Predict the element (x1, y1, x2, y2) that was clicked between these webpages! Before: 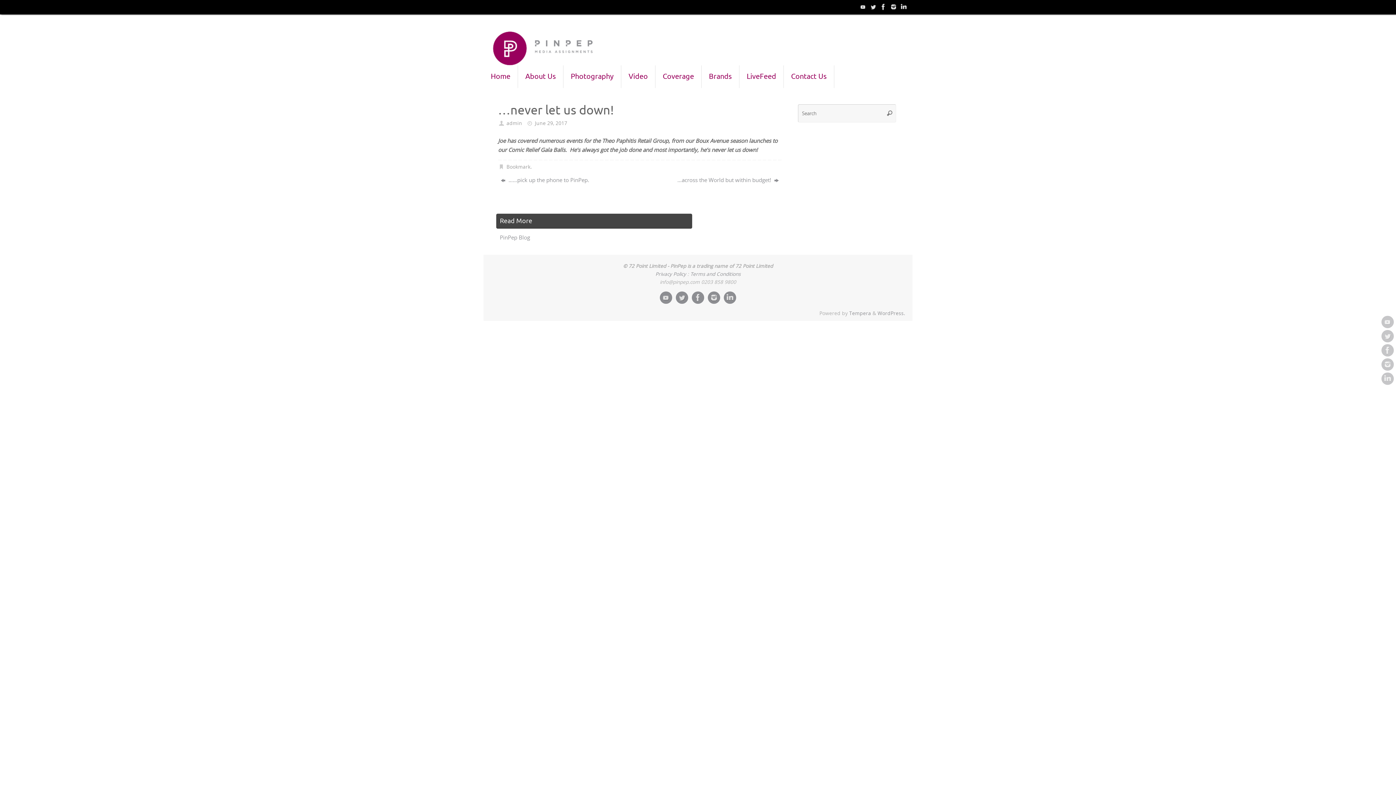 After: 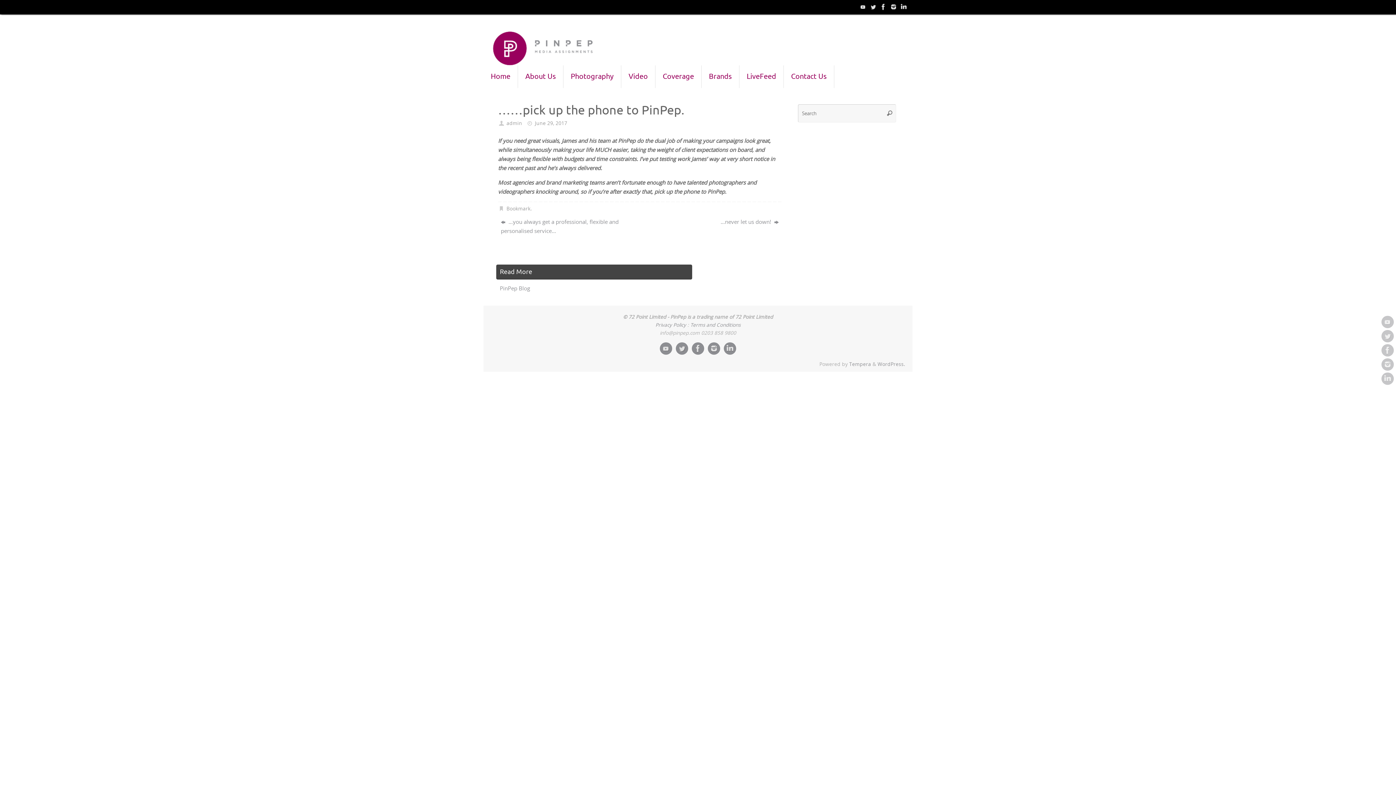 Action: label:  ……pick up the phone to PinPep. bbox: (498, 173, 631, 186)